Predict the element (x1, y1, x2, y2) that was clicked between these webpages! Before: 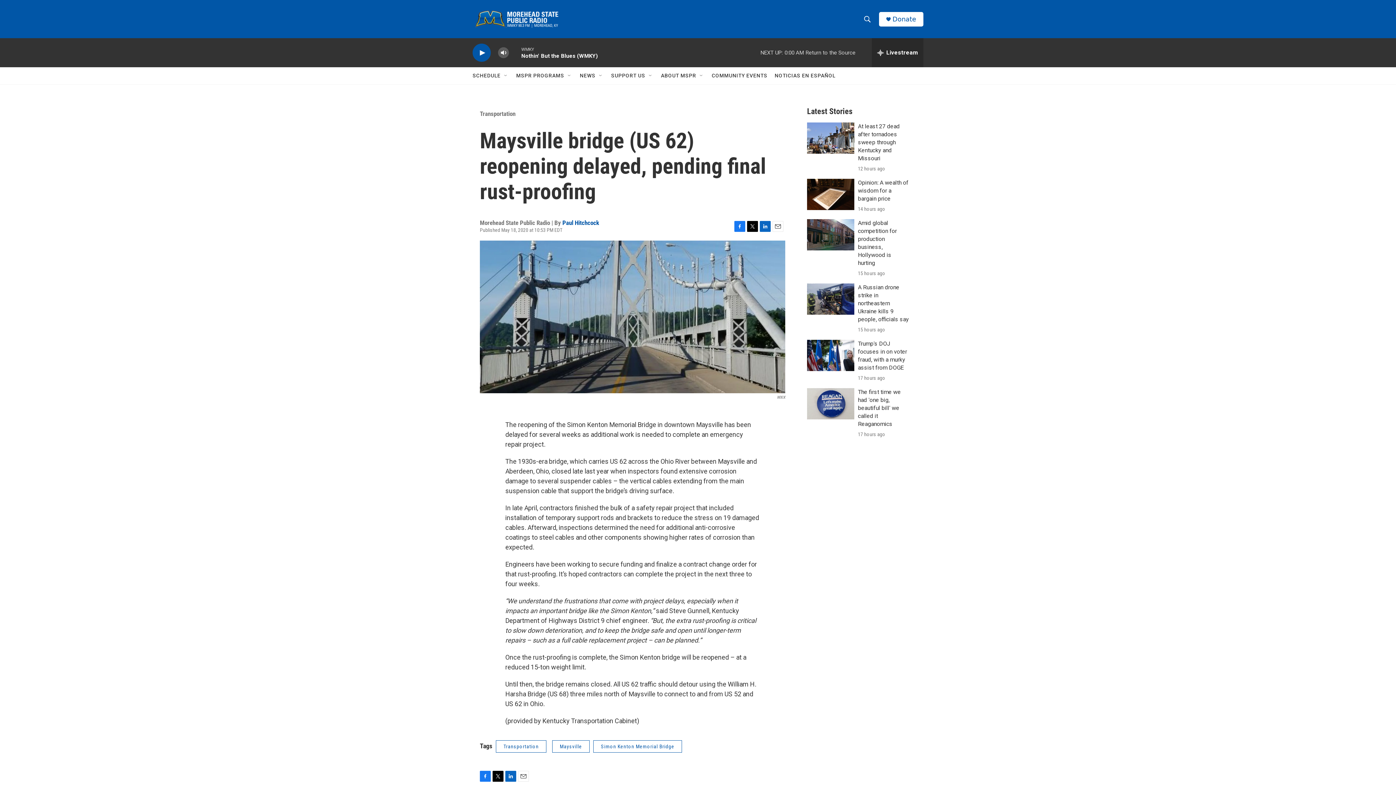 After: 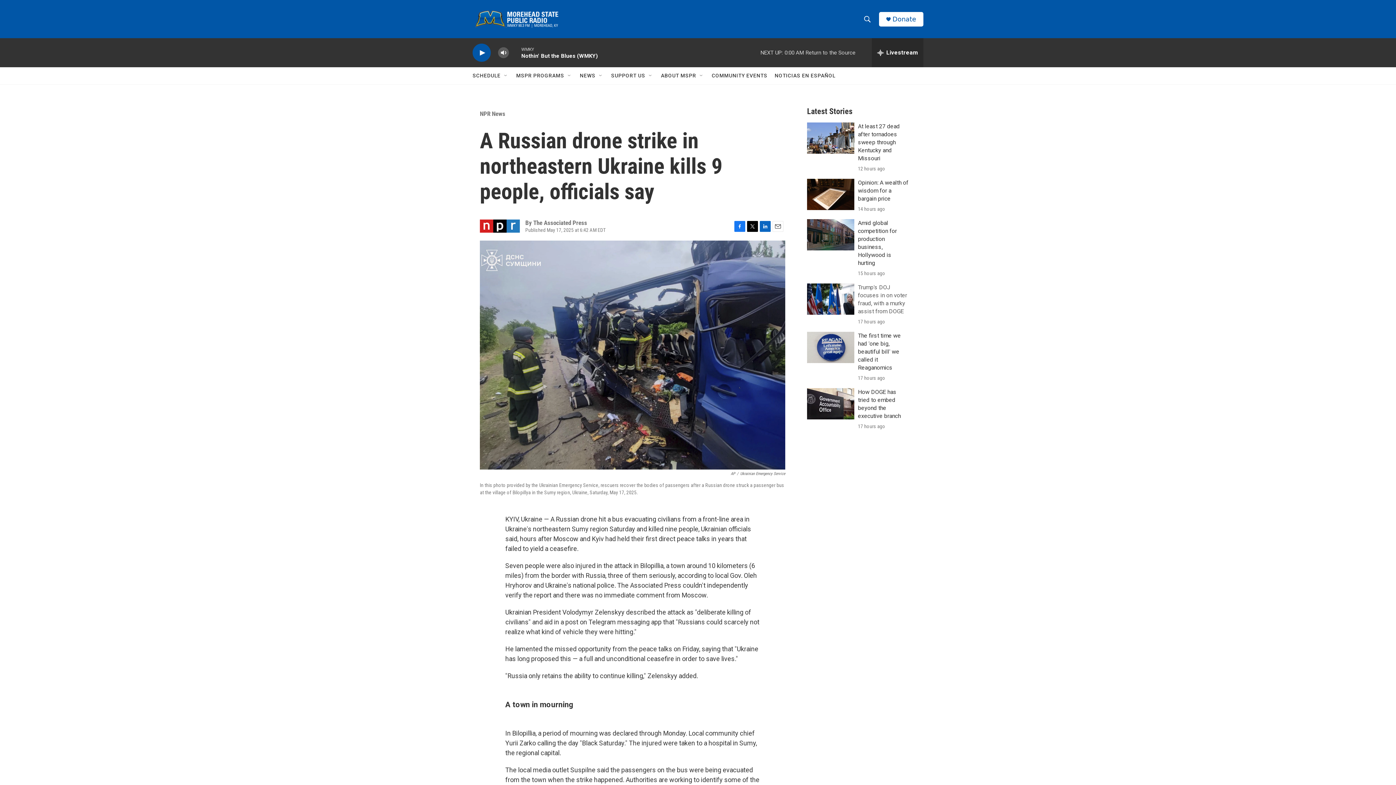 Action: label: A Russian drone strike in northeastern Ukraine kills 9 people, officials say bbox: (858, 284, 909, 322)